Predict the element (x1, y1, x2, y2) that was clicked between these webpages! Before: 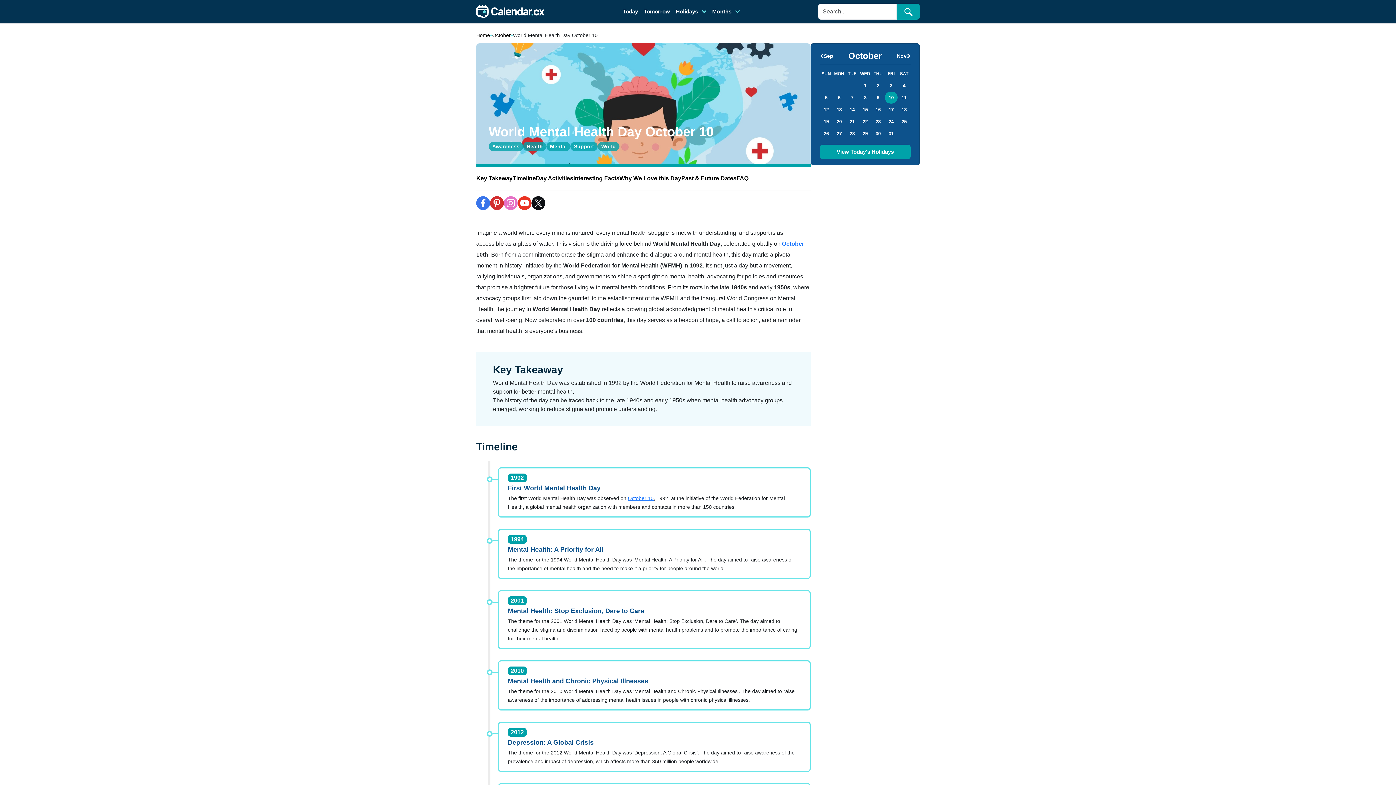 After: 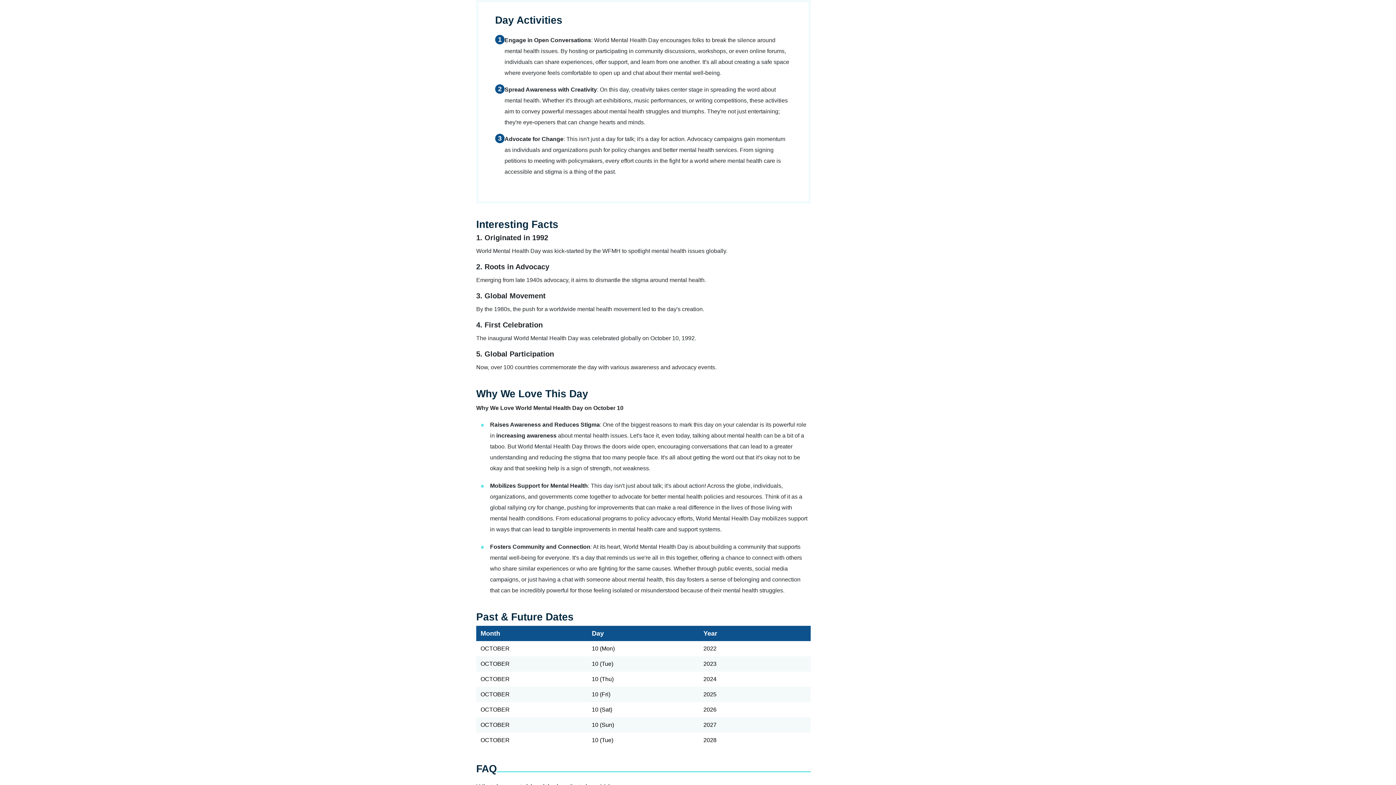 Action: label: Day Activities bbox: (536, 175, 573, 181)